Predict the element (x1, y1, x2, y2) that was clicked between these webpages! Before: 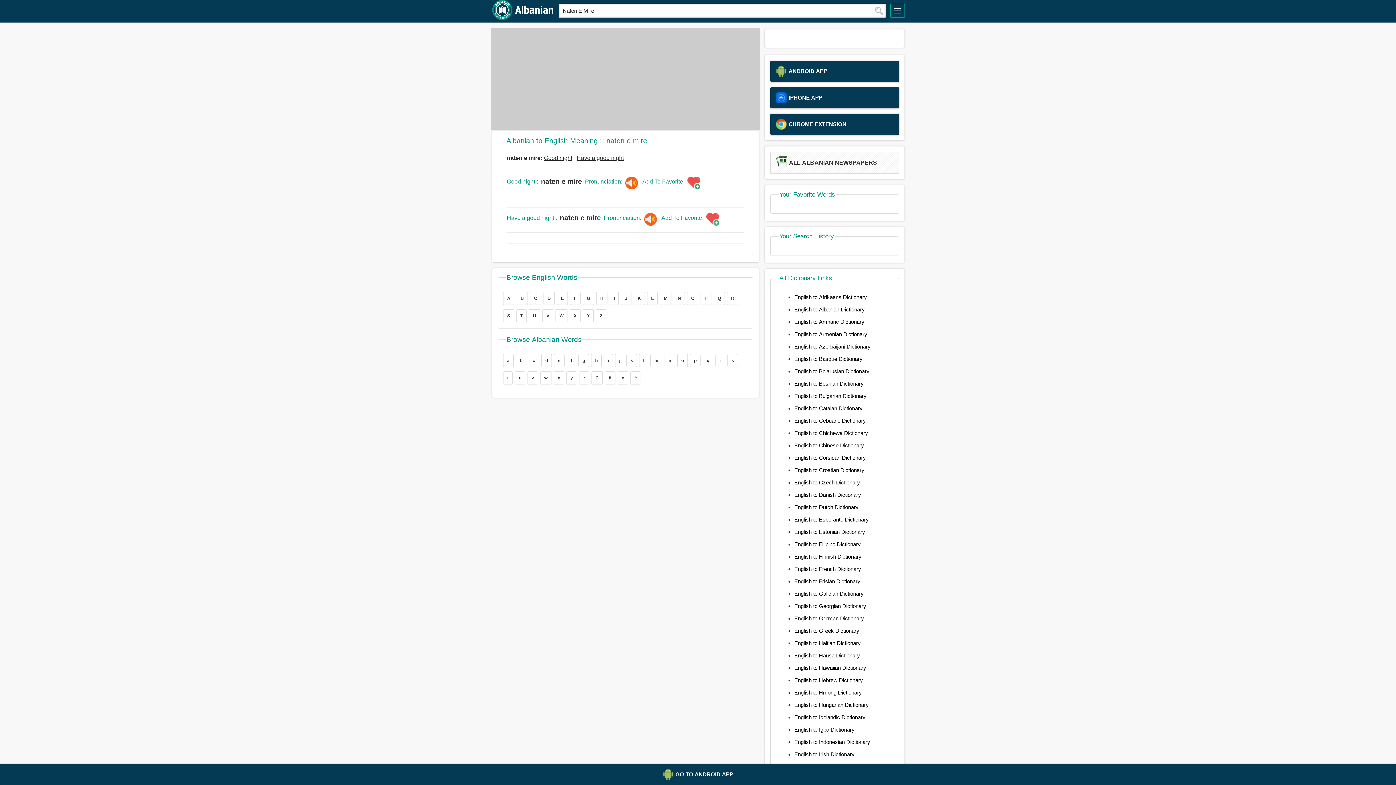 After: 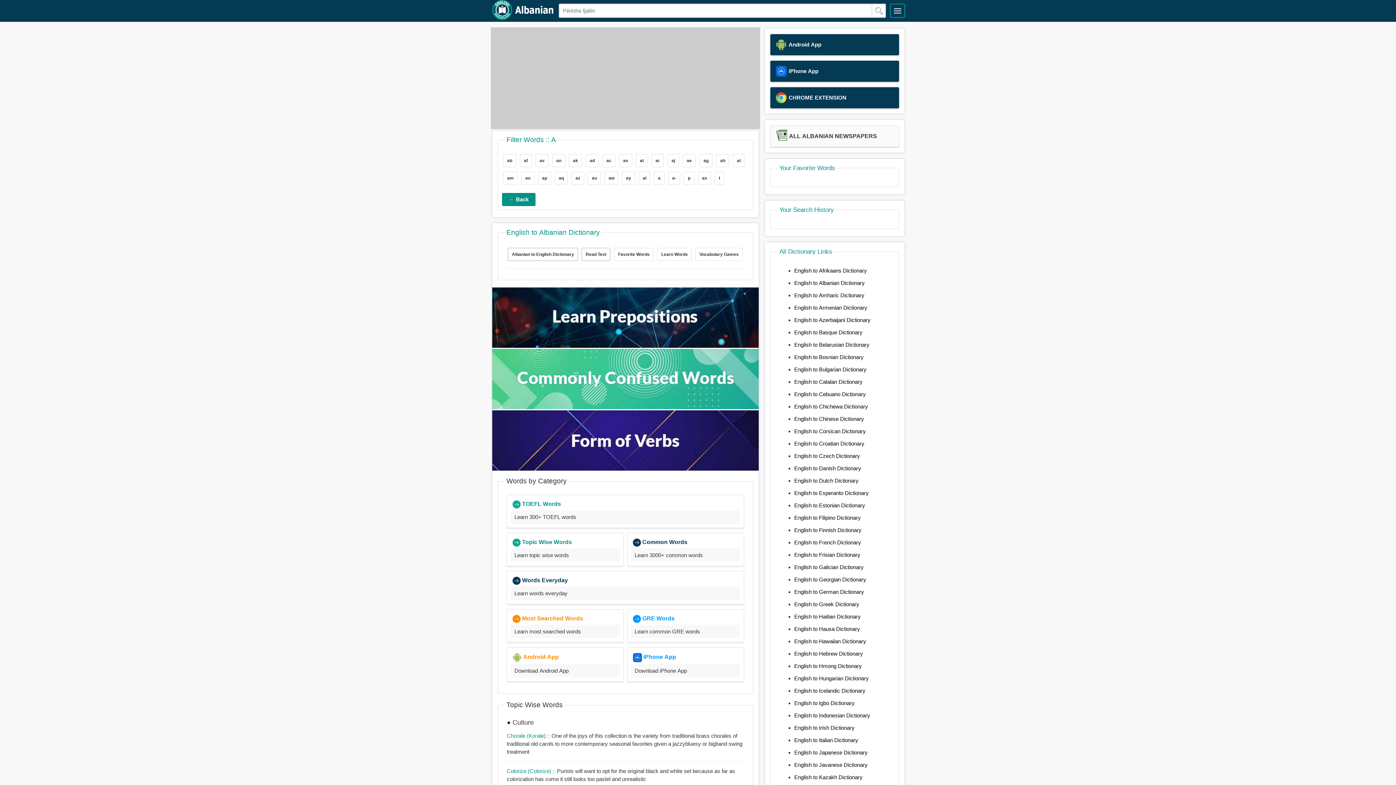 Action: label: a bbox: (503, 354, 513, 367)